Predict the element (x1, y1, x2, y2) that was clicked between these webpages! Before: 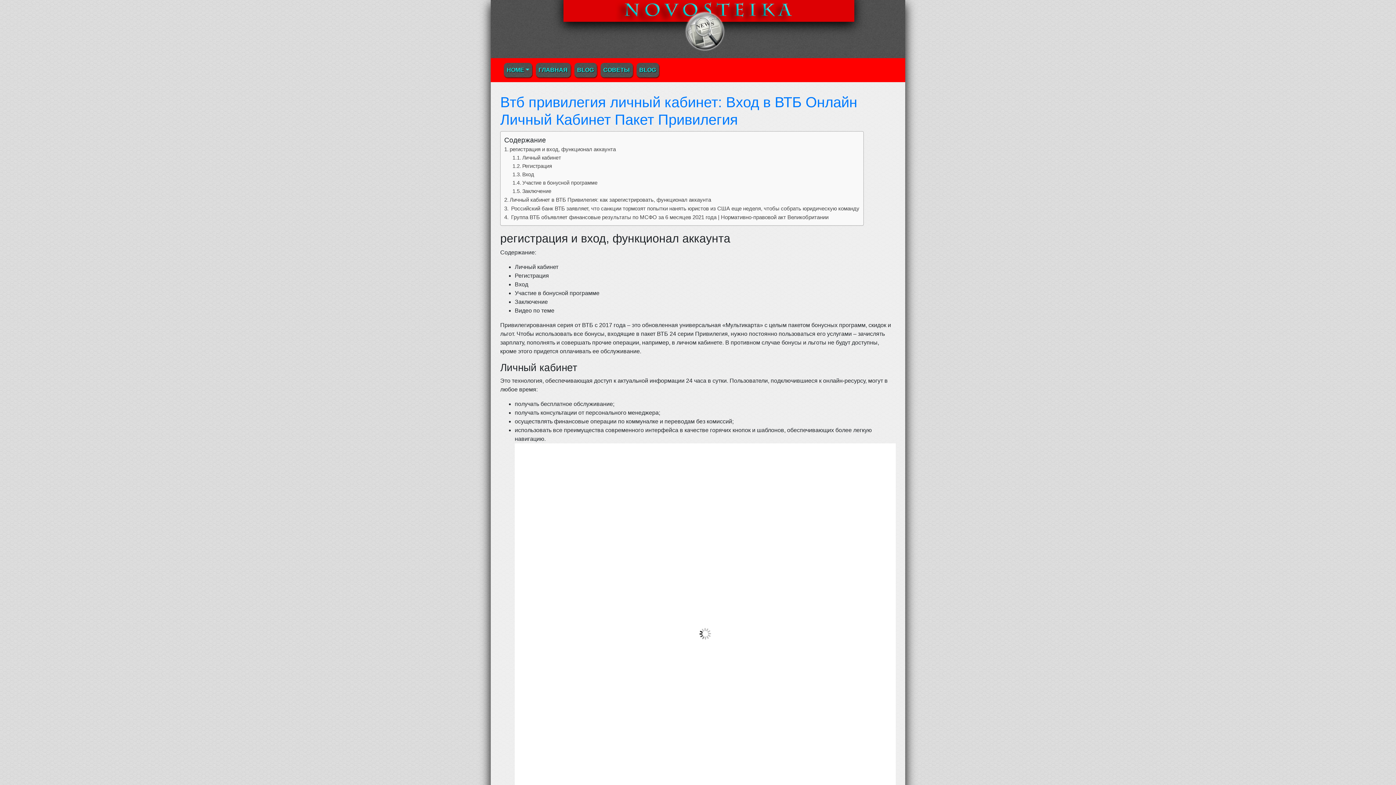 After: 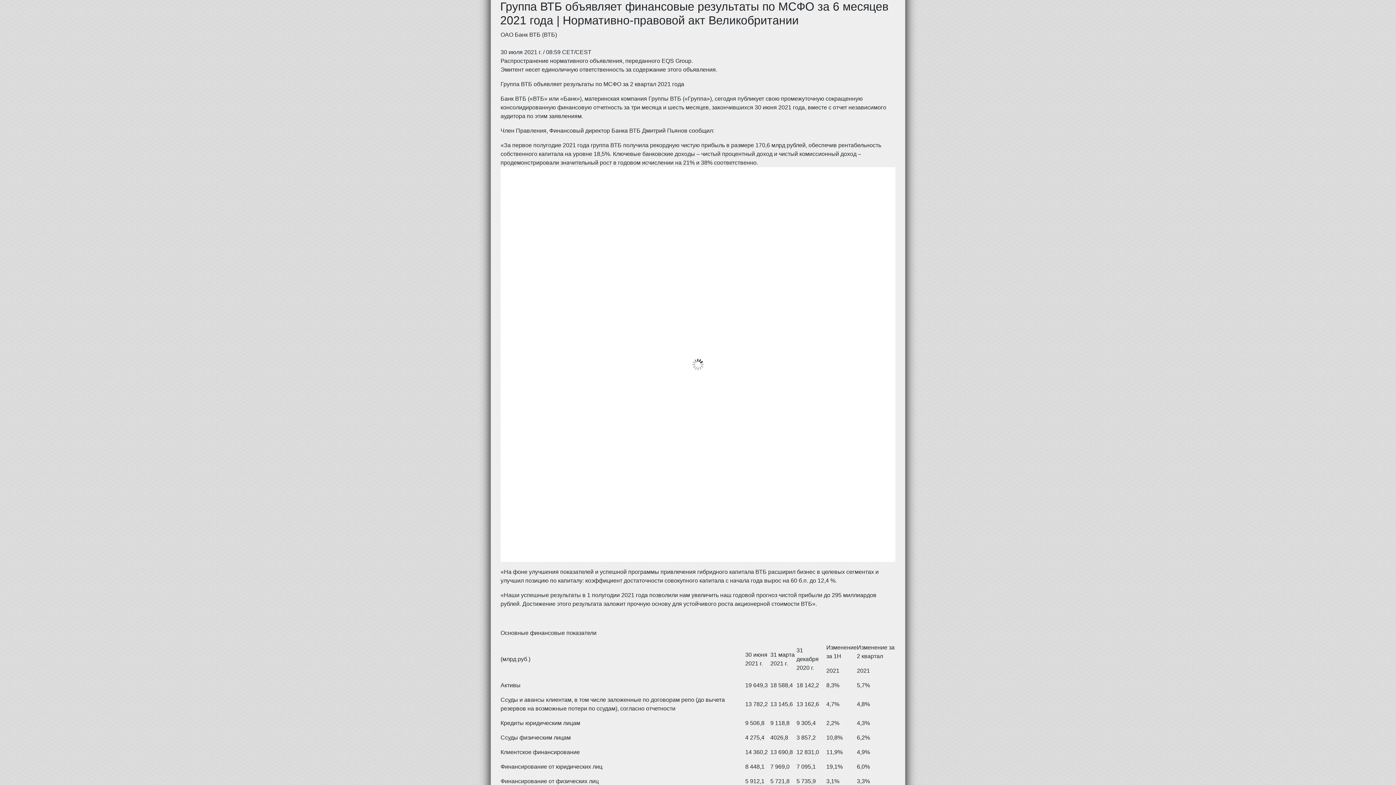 Action: bbox: (504, 214, 828, 220) label:  Группа ВТБ объявляет финансовые результаты по МСФО за 6 месяцев 2021 года | Нормативно-правовой акт Великобритании